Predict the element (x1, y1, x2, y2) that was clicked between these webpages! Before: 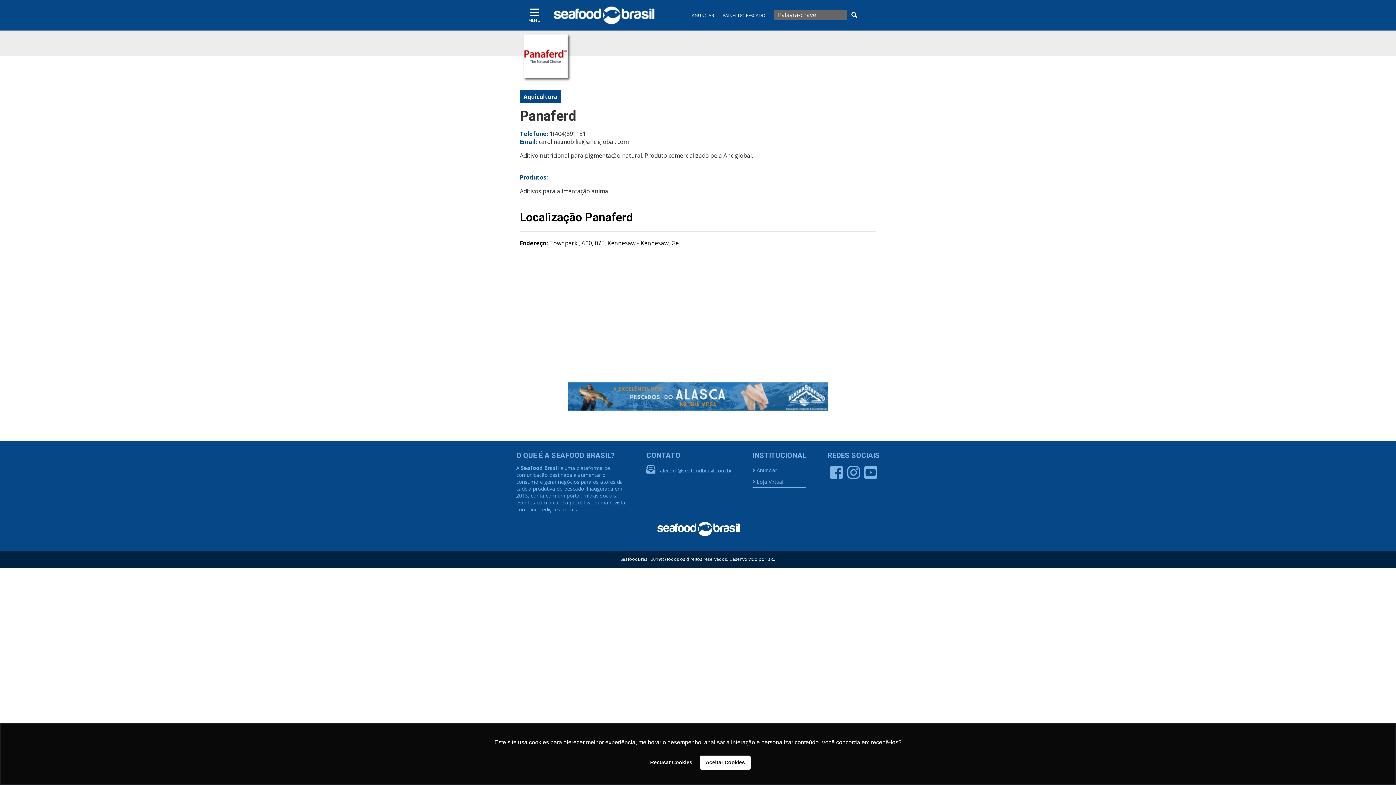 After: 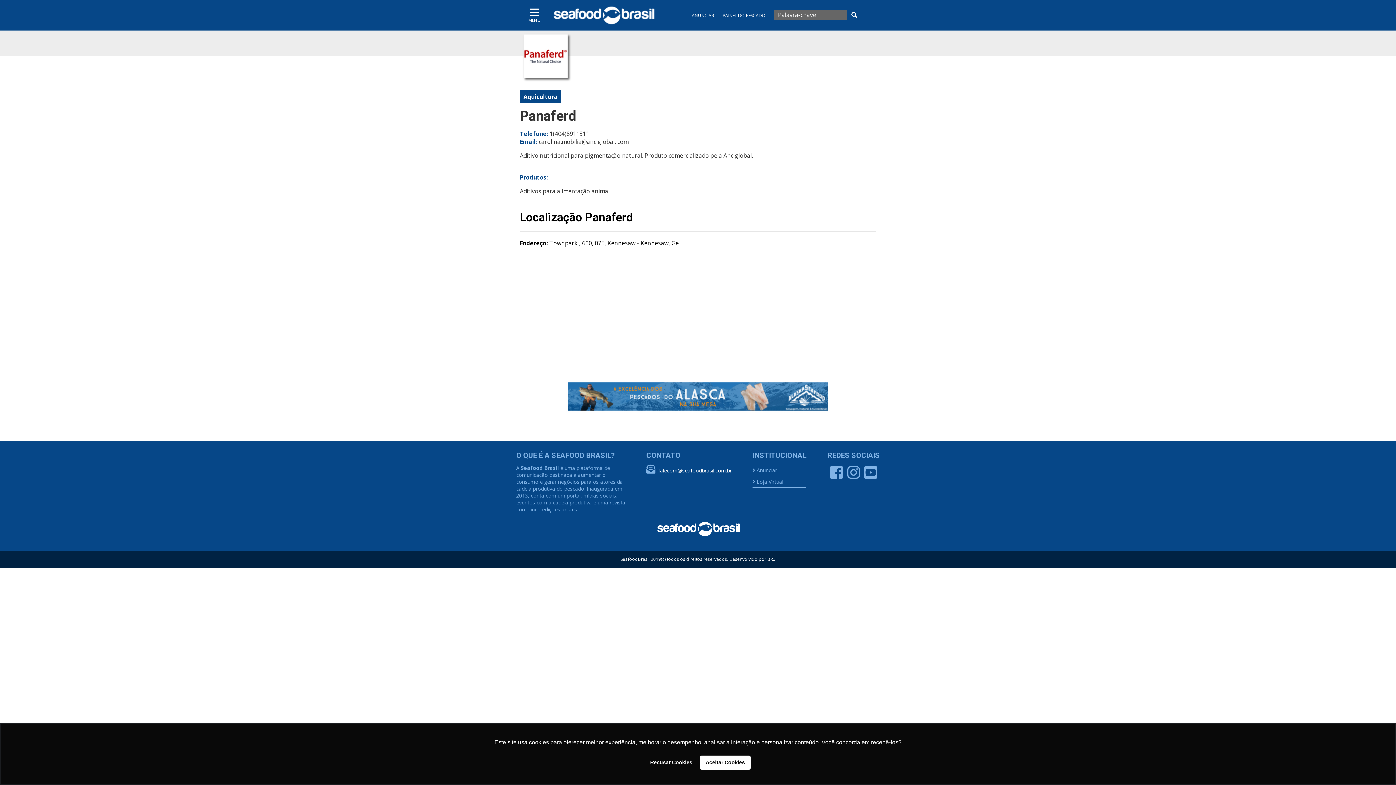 Action: bbox: (658, 467, 731, 474) label: falecom@seafoodbrasil.com.br